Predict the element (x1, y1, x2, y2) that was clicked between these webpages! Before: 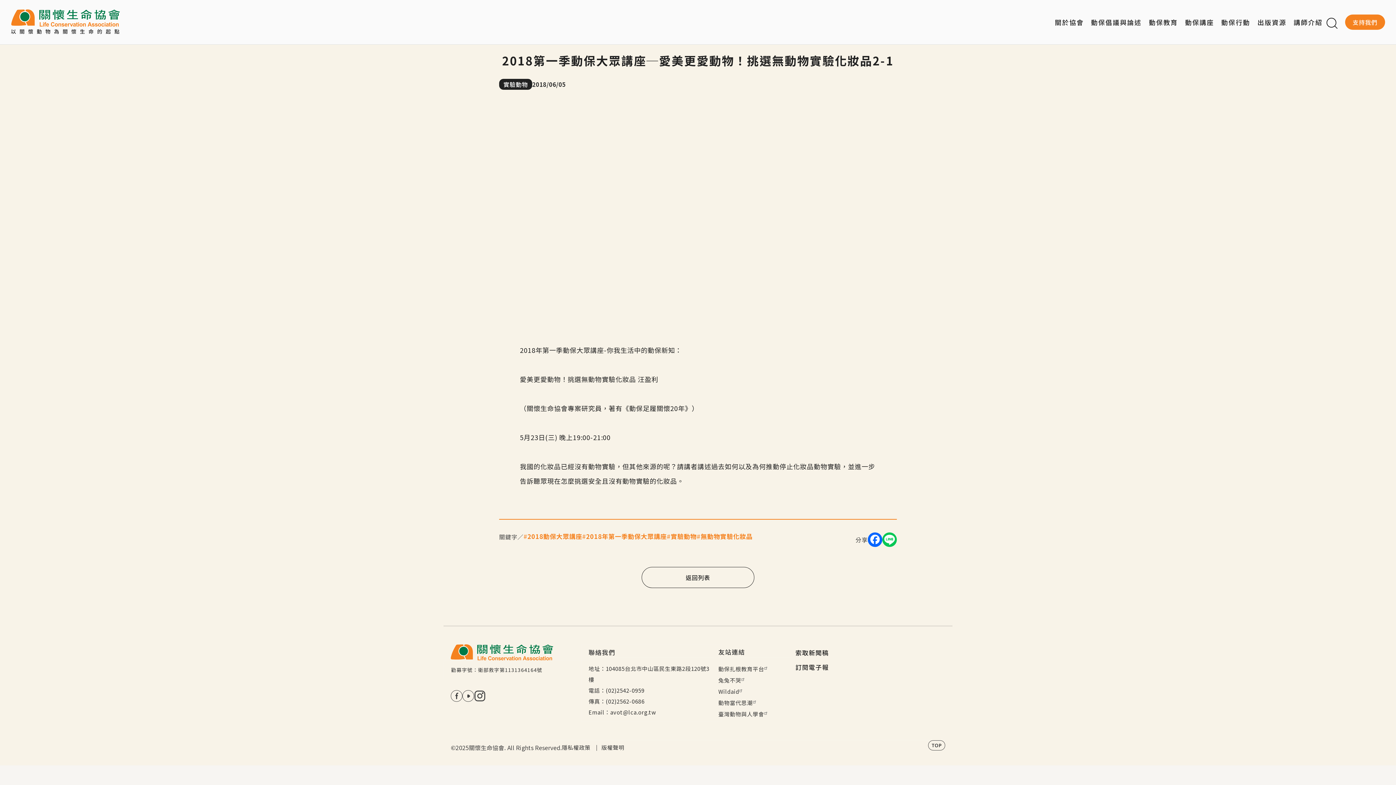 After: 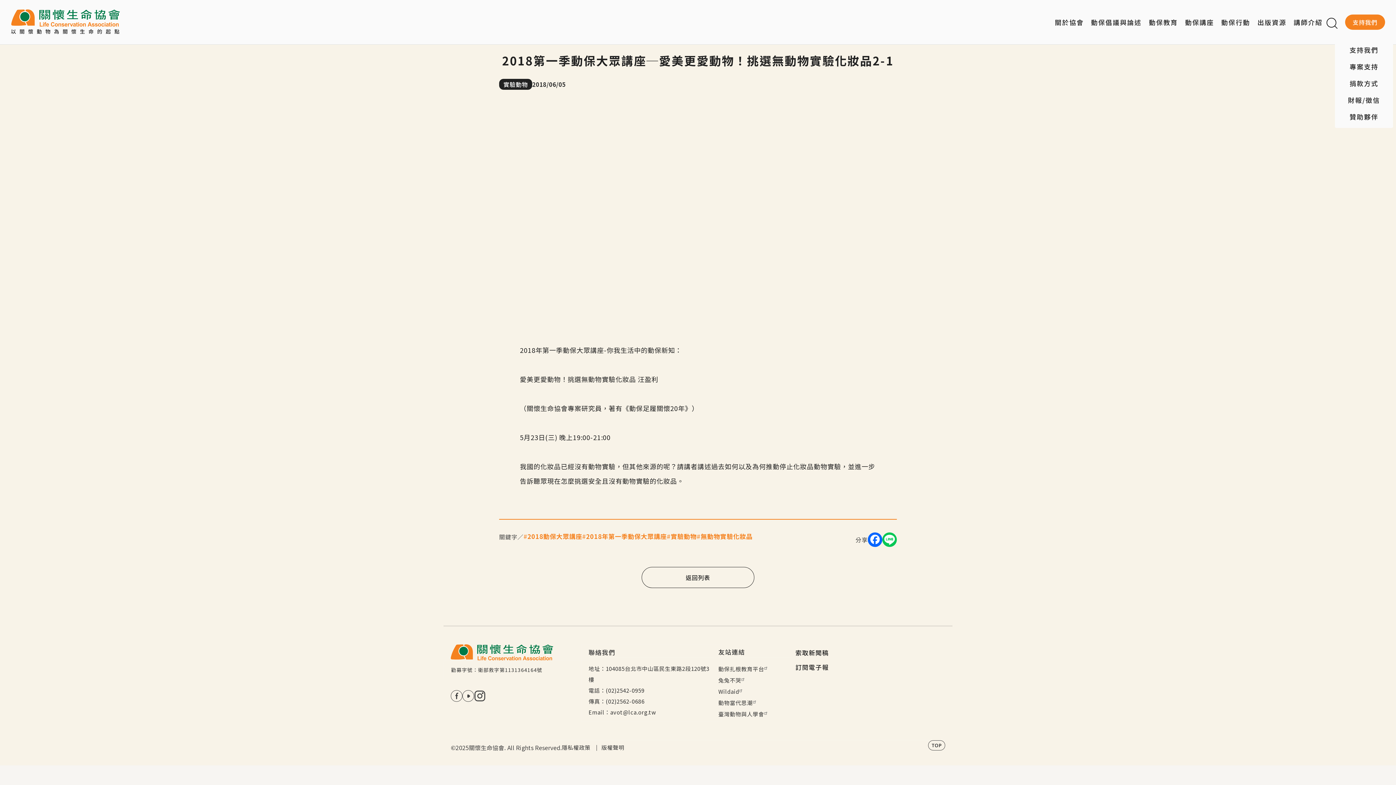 Action: bbox: (1345, 14, 1385, 29) label: 支持我們